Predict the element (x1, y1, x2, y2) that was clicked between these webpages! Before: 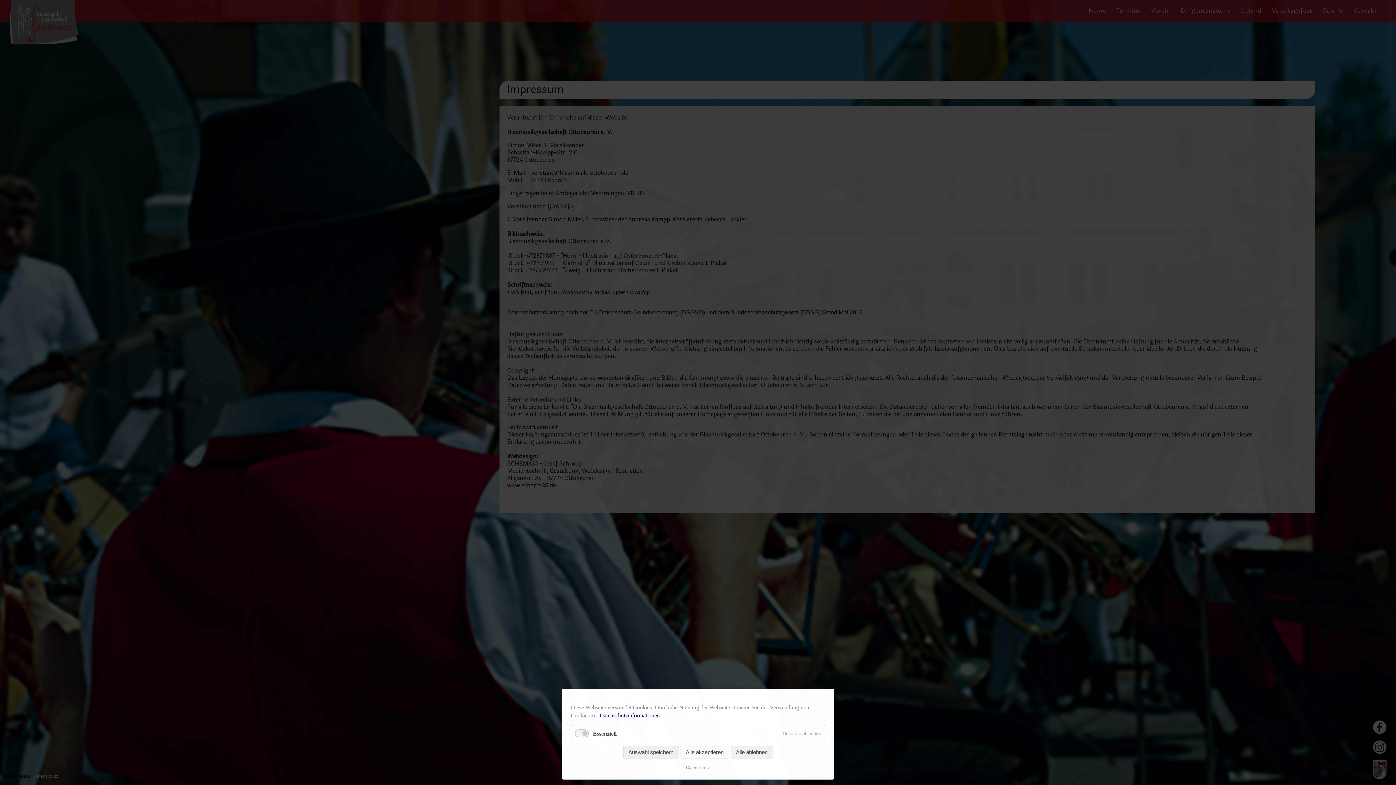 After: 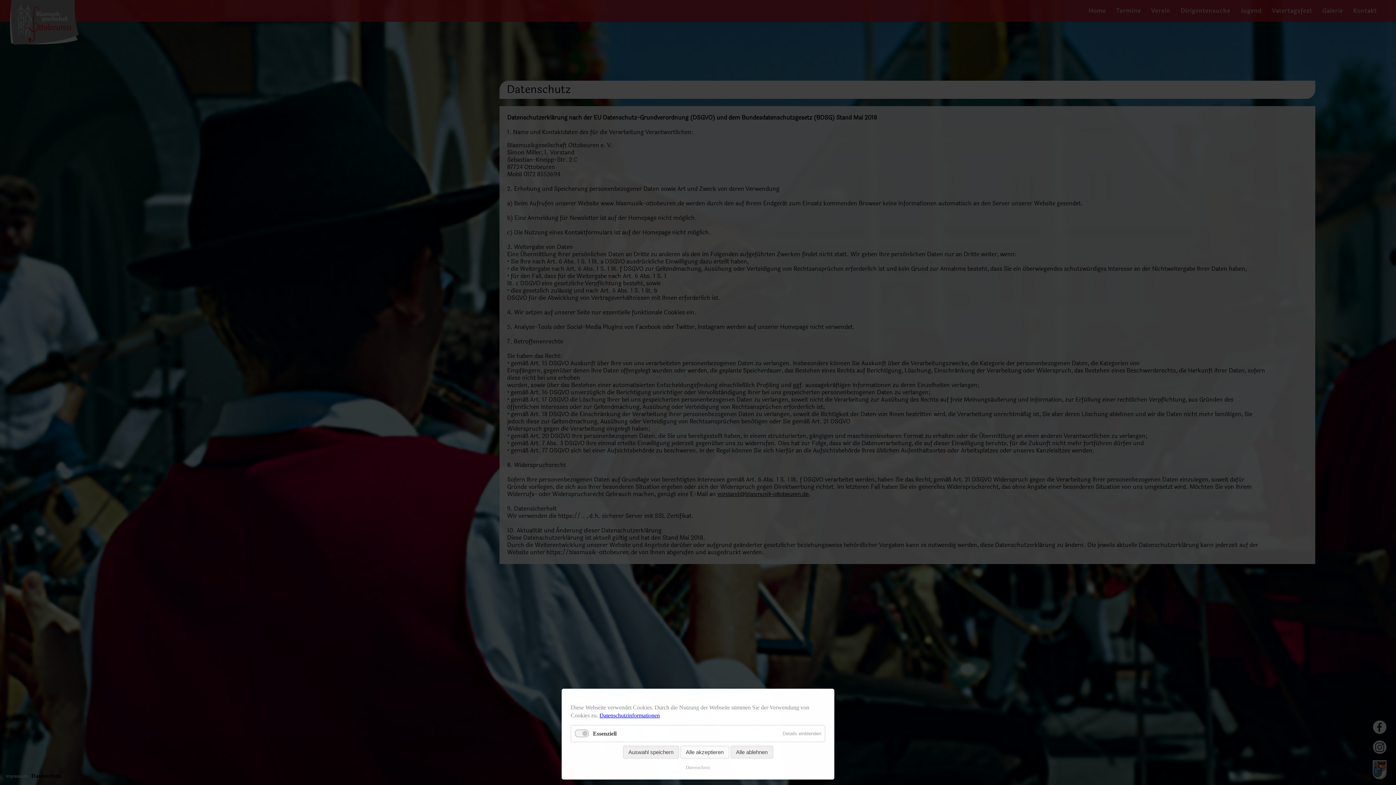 Action: bbox: (686, 765, 710, 770) label: Datenschutz